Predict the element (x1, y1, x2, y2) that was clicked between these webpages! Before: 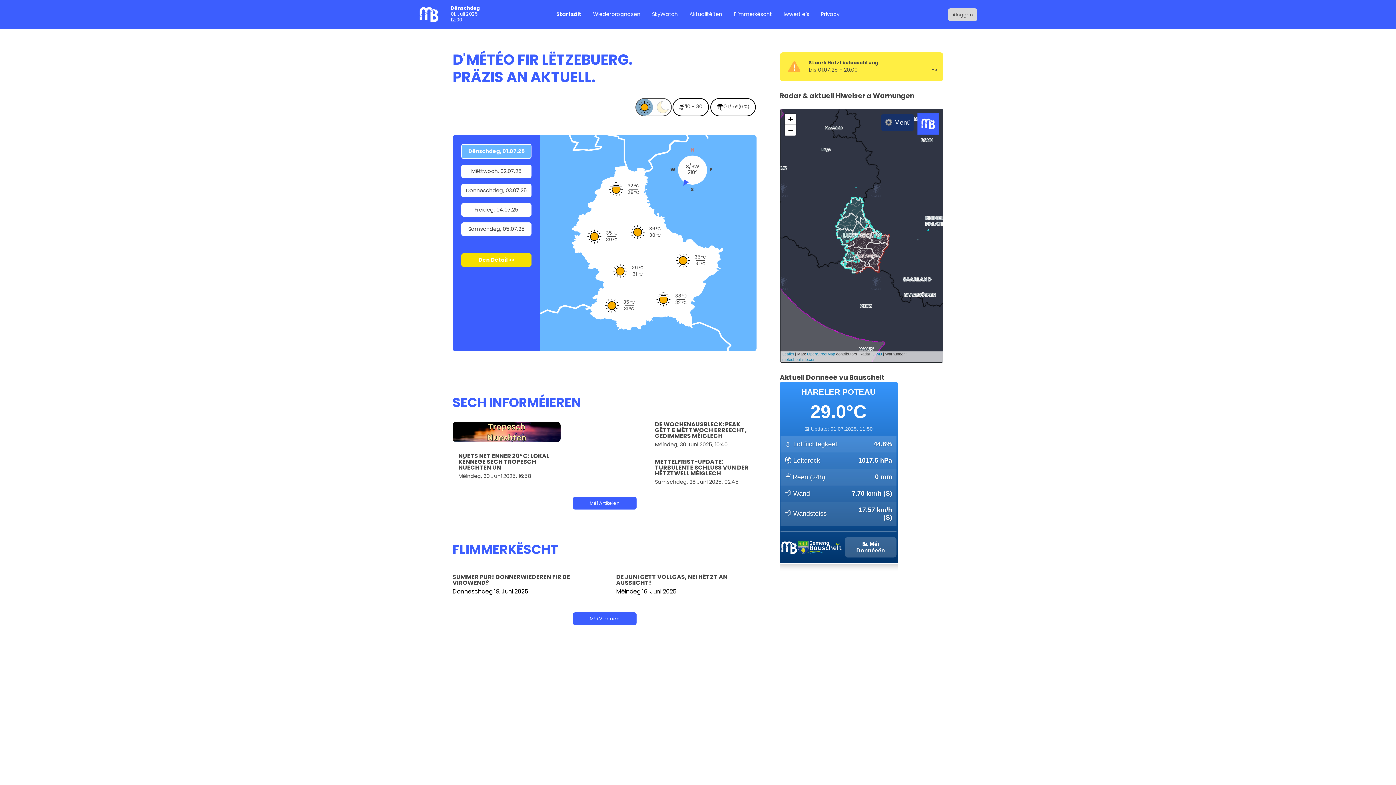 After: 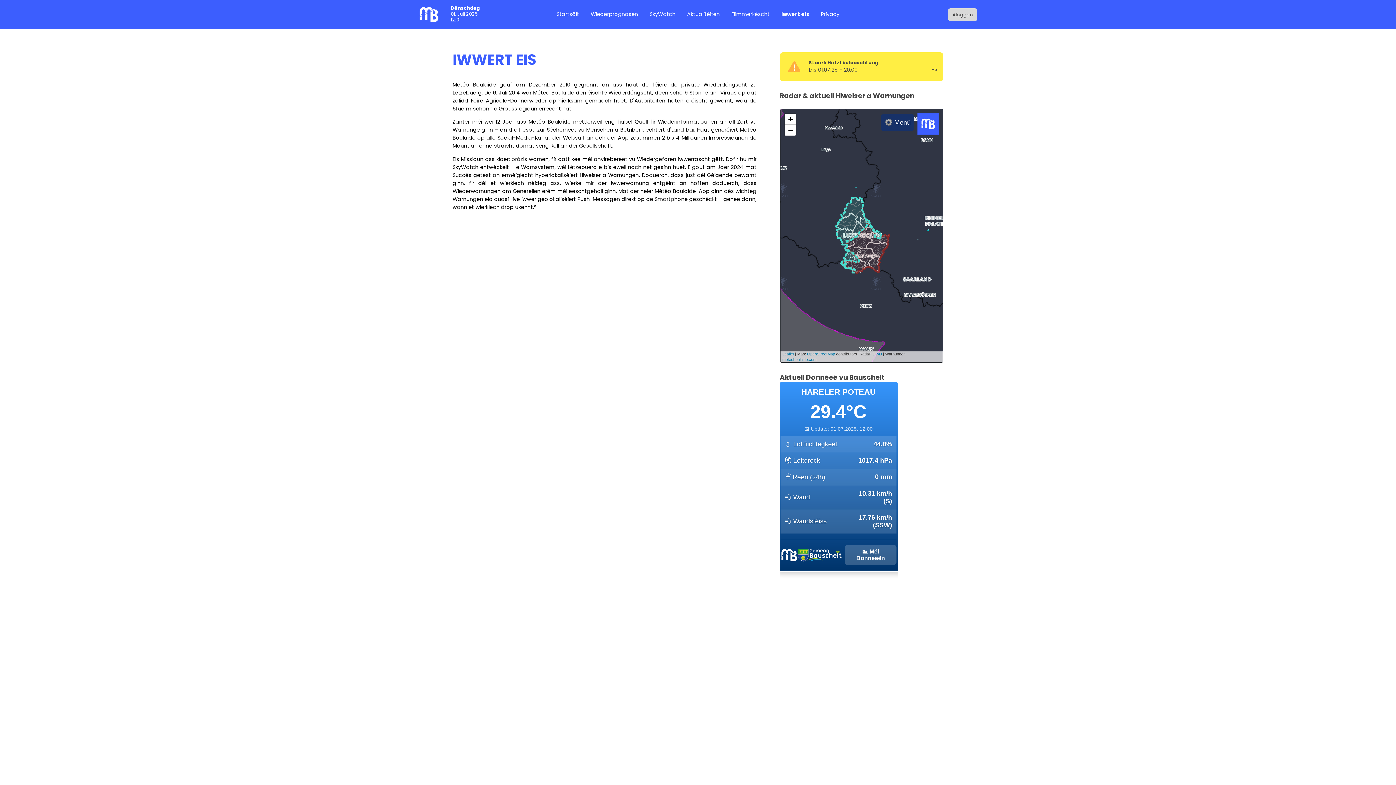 Action: label: Iwwert eis bbox: (778, 0, 815, 29)